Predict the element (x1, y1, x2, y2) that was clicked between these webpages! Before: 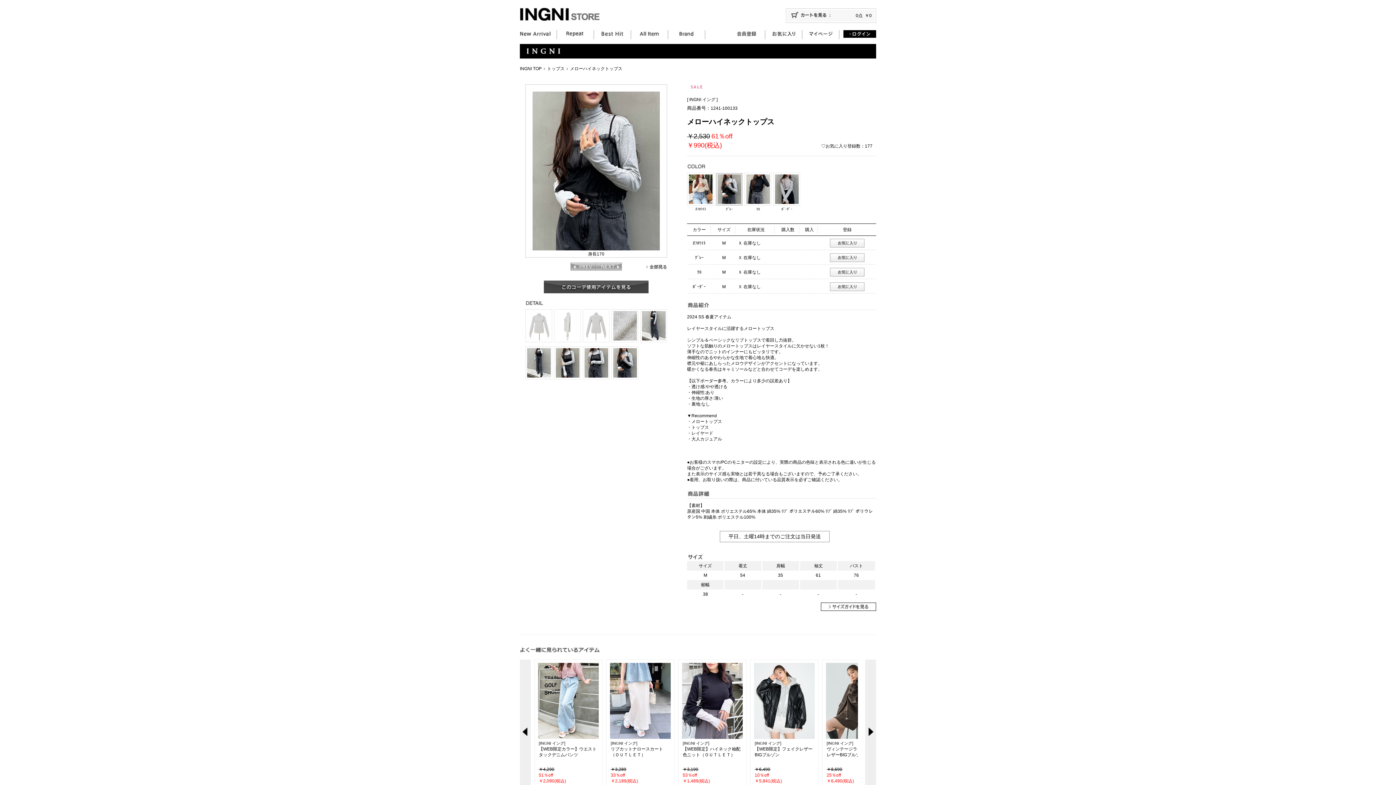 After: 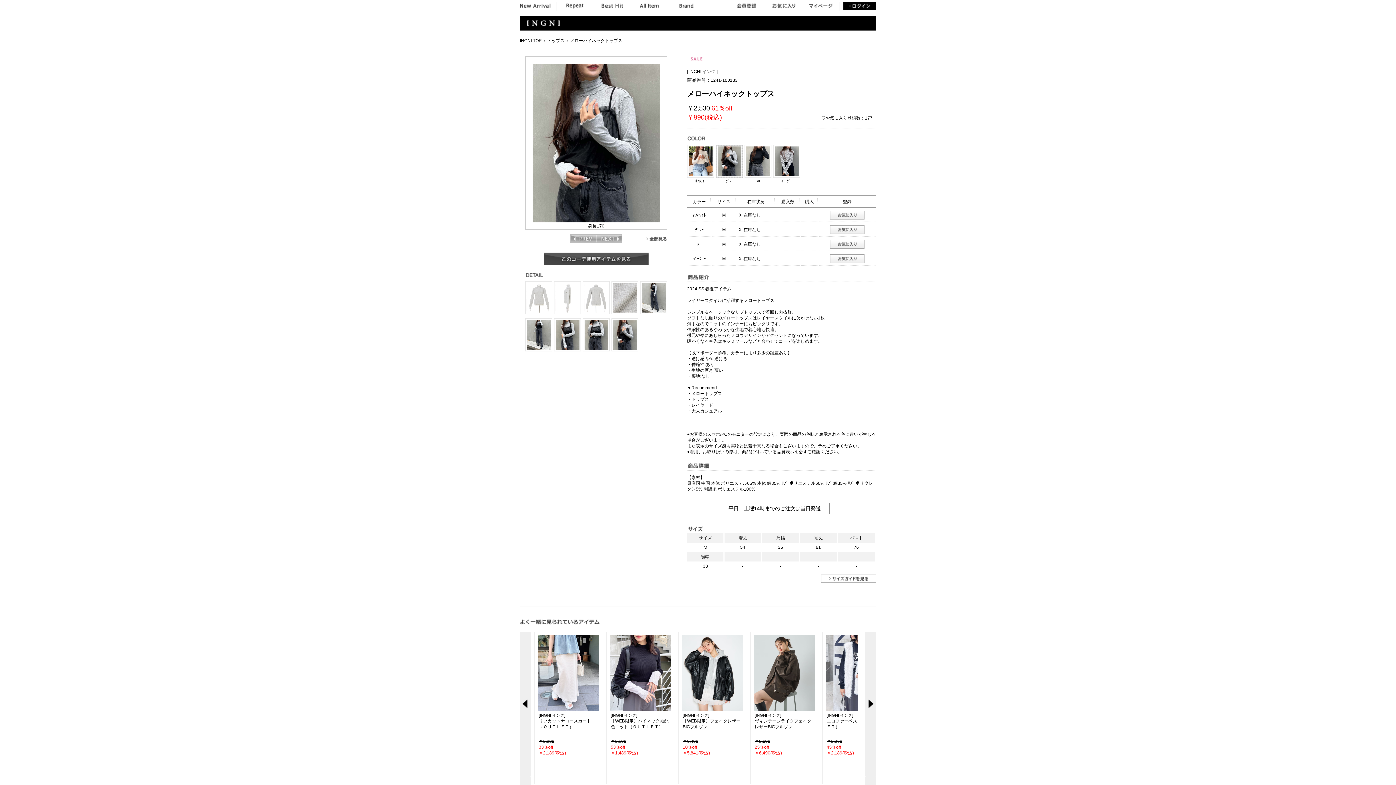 Action: bbox: (865, 660, 876, 813)